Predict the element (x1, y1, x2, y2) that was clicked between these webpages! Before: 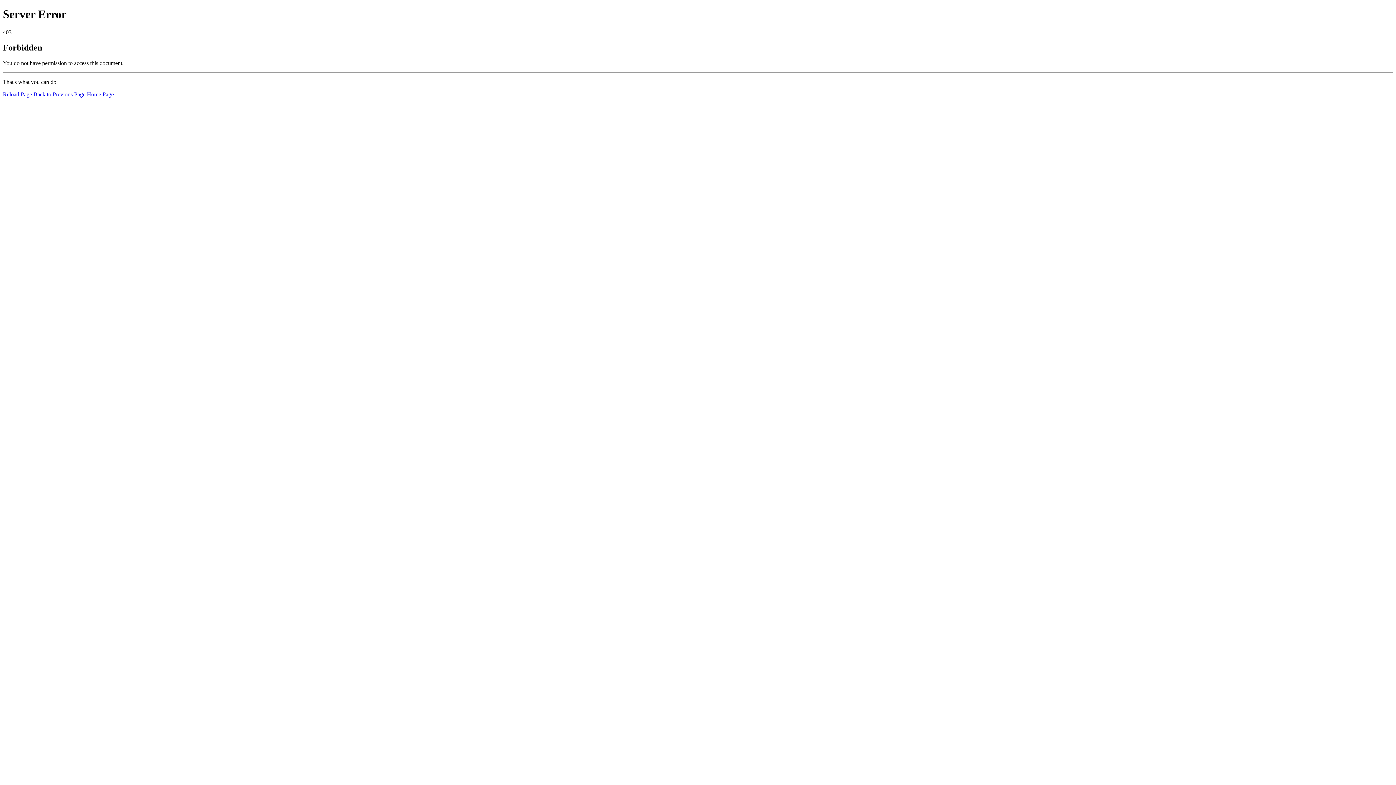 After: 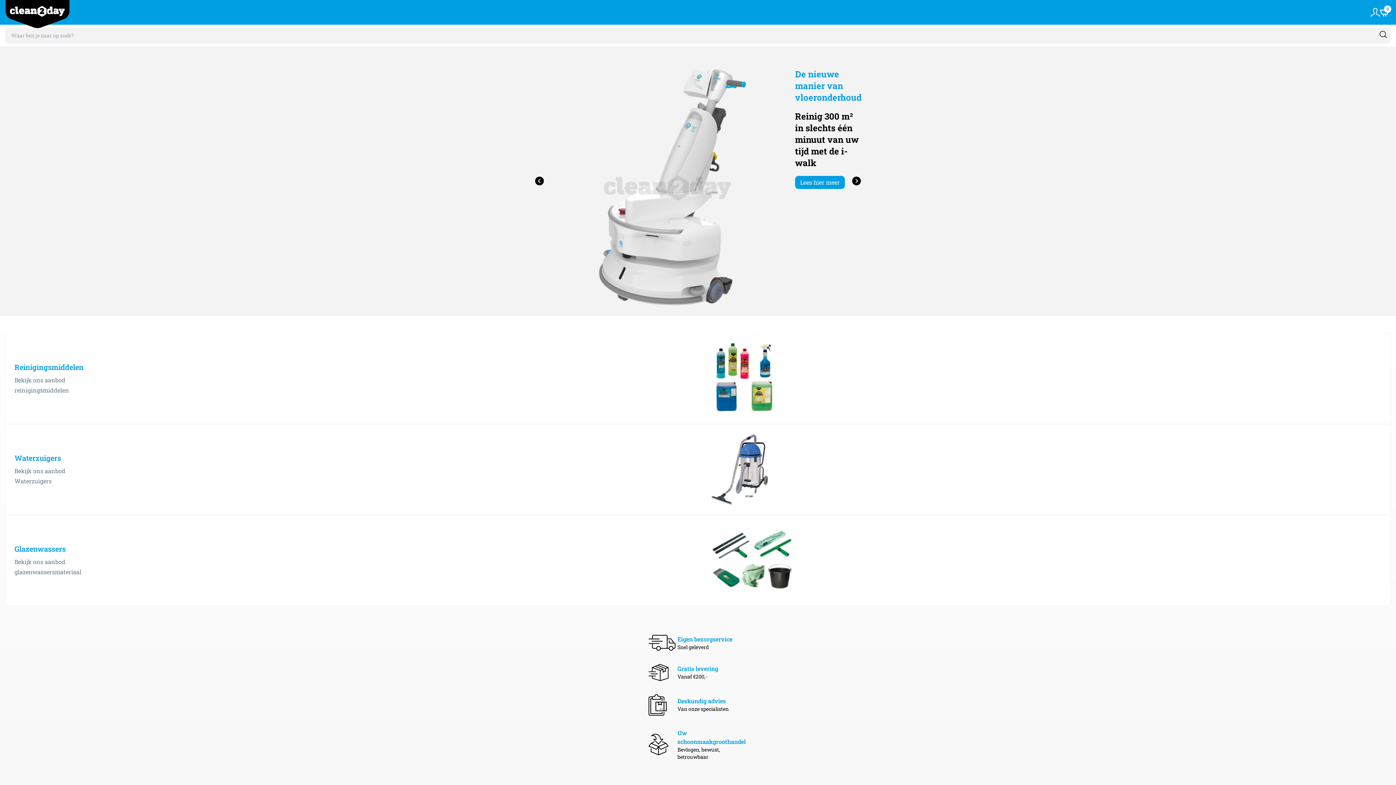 Action: label: Home Page bbox: (86, 91, 113, 97)